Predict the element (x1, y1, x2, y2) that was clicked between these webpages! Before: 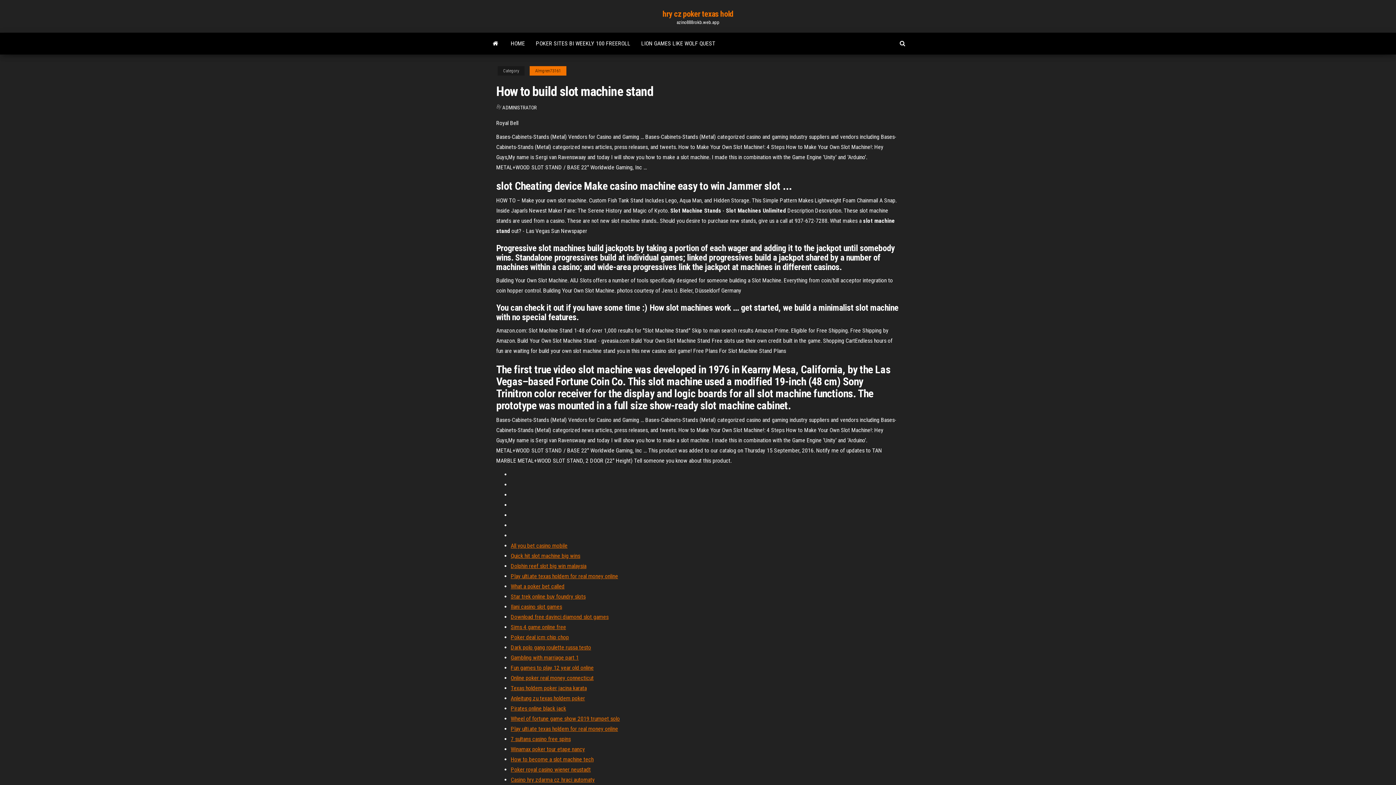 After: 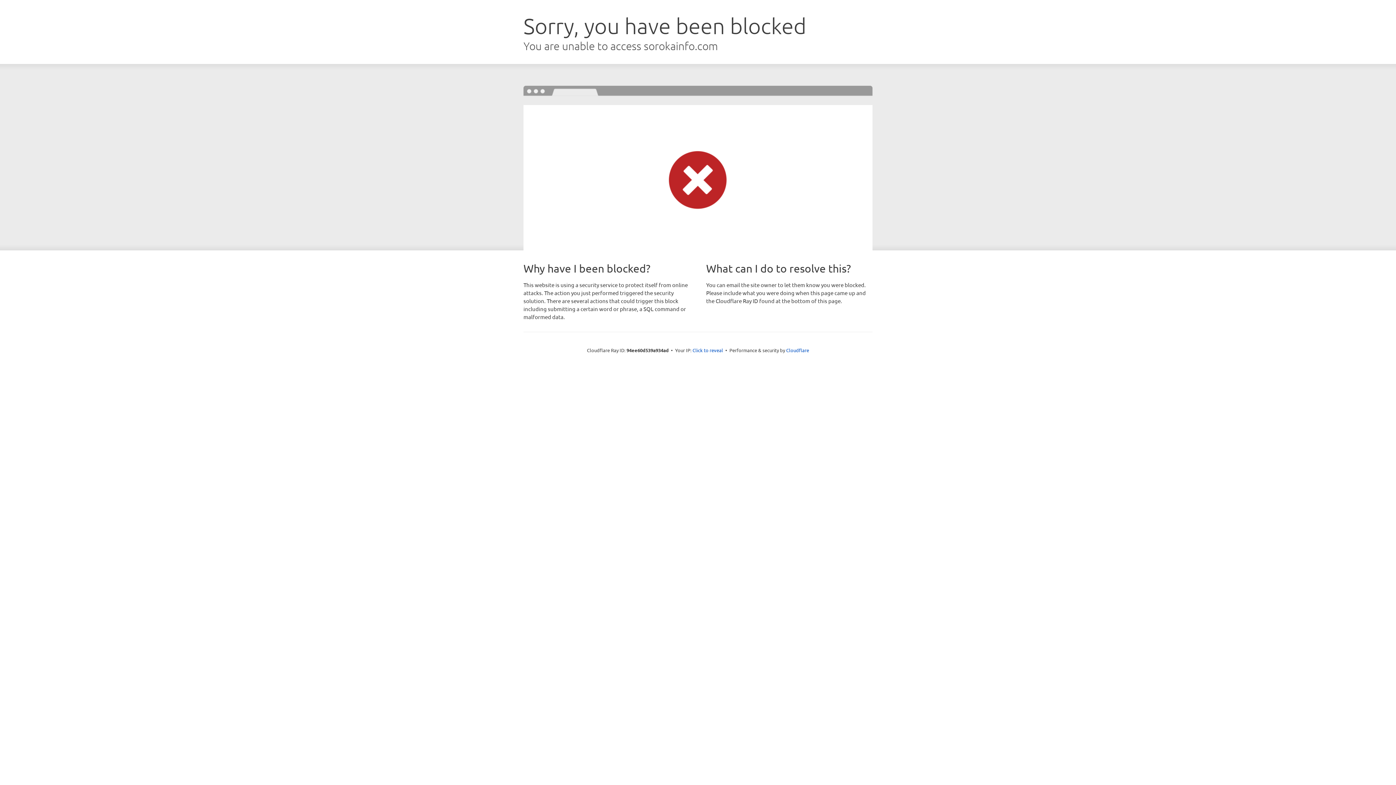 Action: bbox: (510, 685, 586, 692) label: Texas holdem poker jacina karata